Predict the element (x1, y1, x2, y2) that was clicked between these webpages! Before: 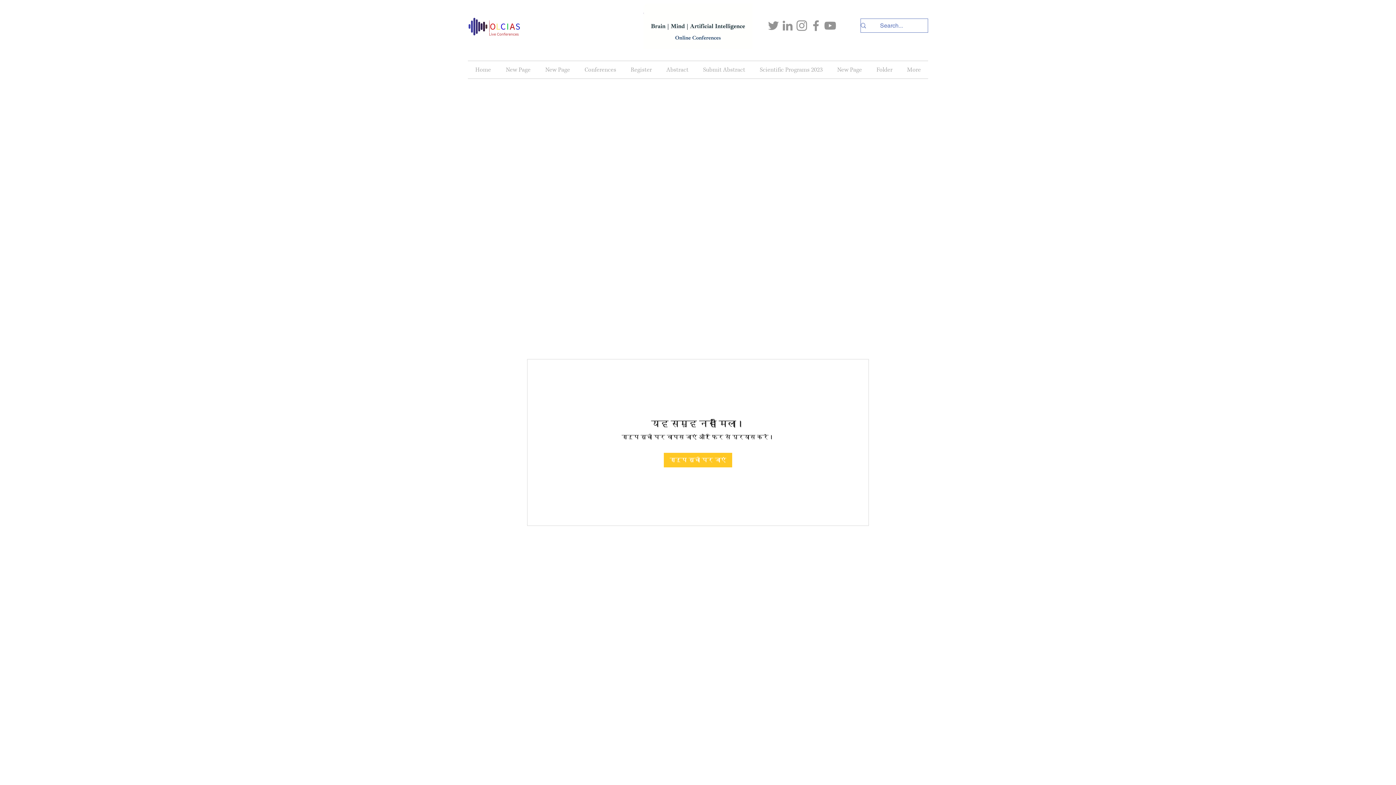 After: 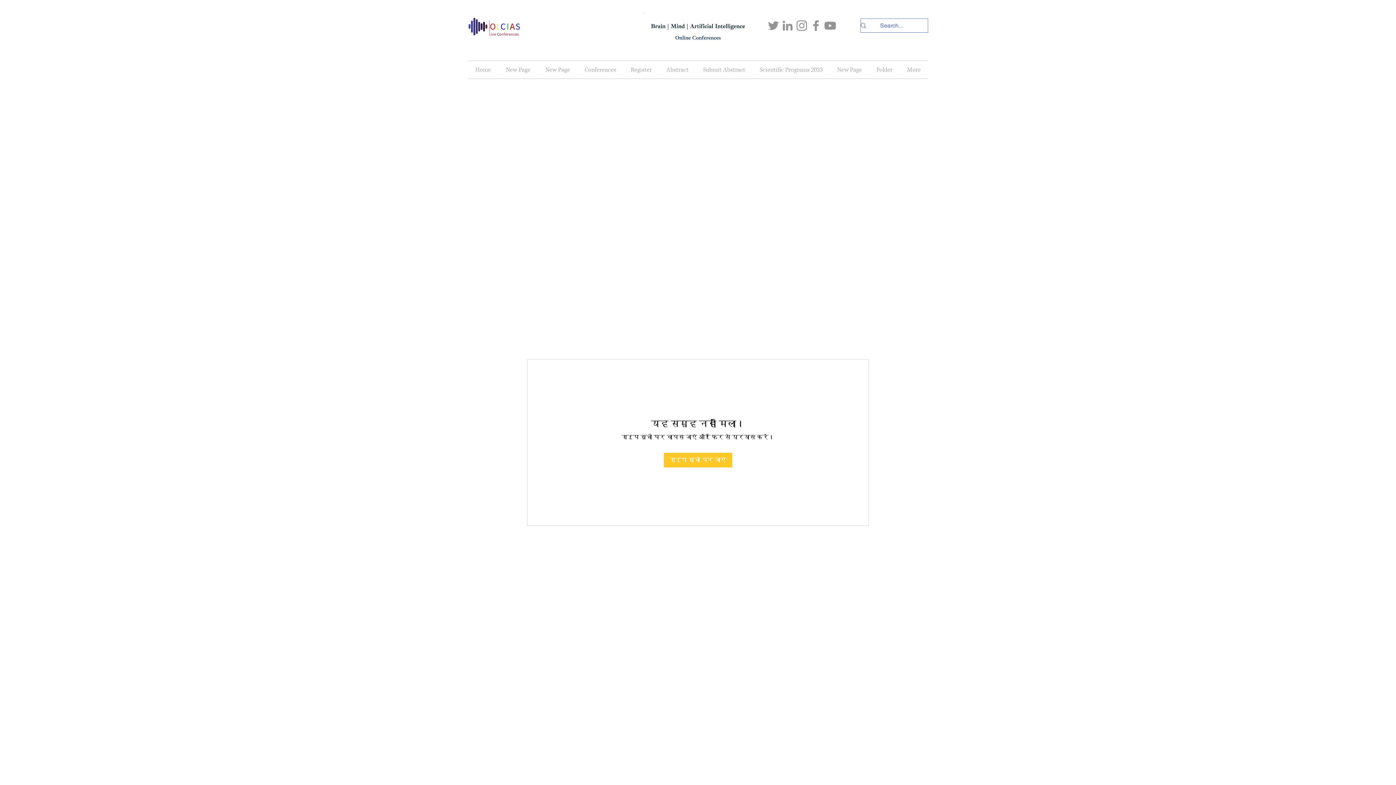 Action: bbox: (809, 18, 823, 32) label: Facebook